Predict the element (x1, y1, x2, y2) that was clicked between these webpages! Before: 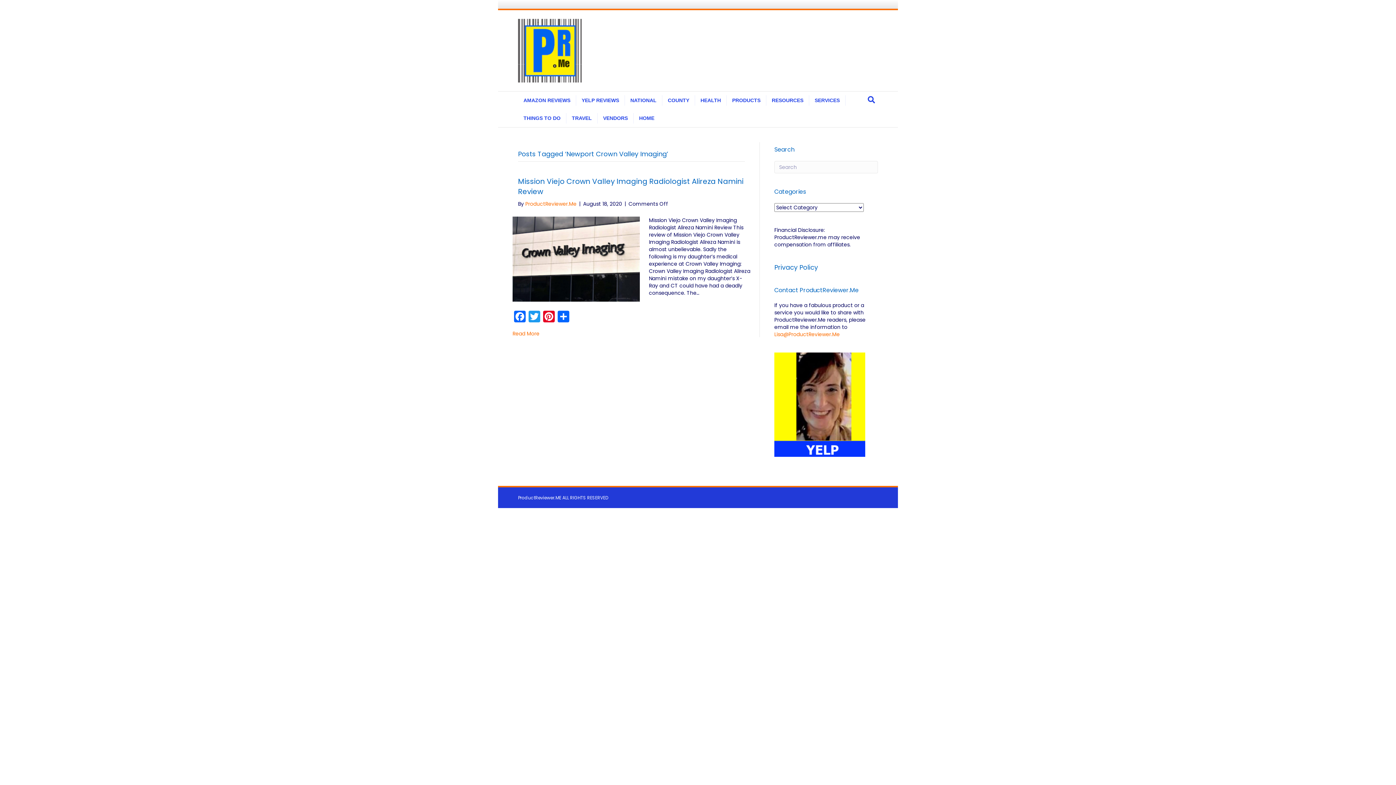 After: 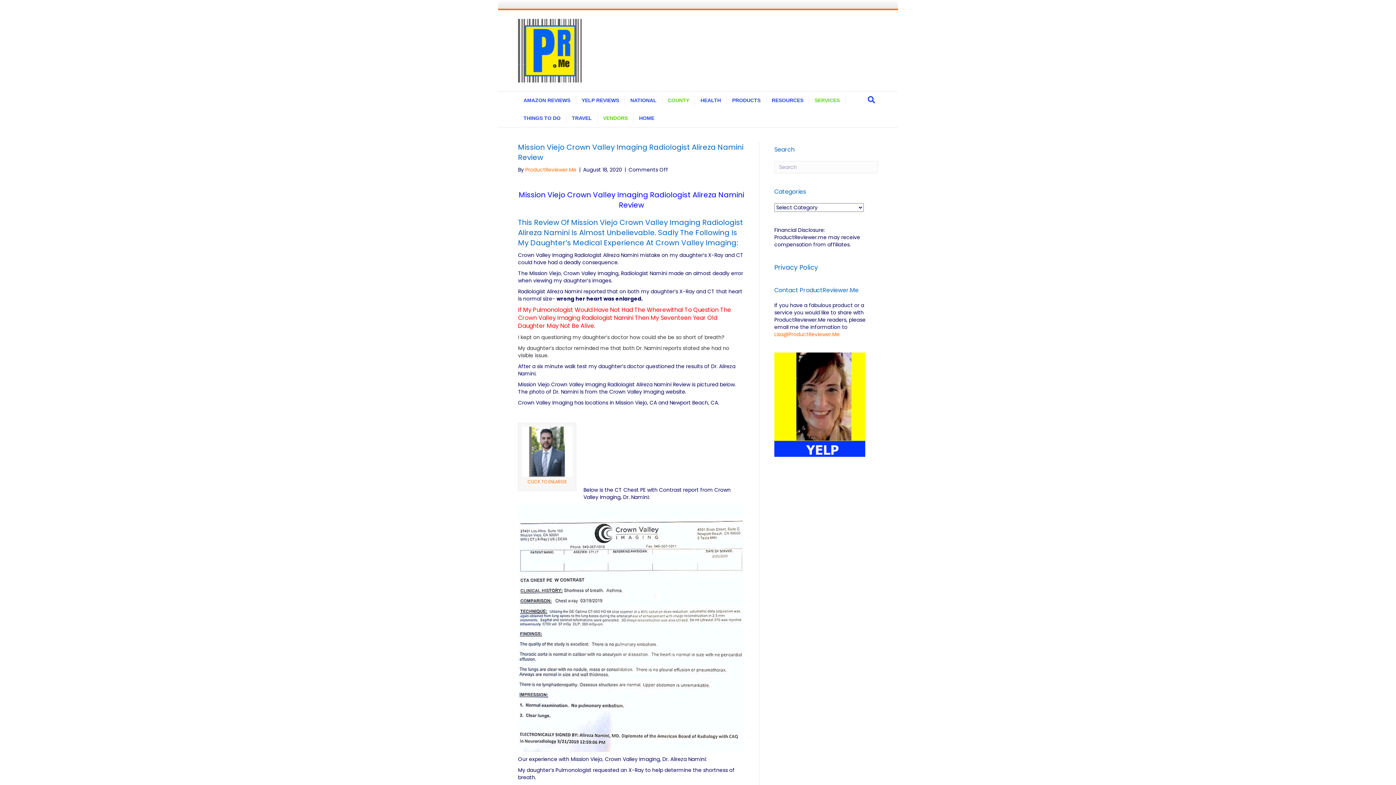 Action: bbox: (512, 255, 640, 262)